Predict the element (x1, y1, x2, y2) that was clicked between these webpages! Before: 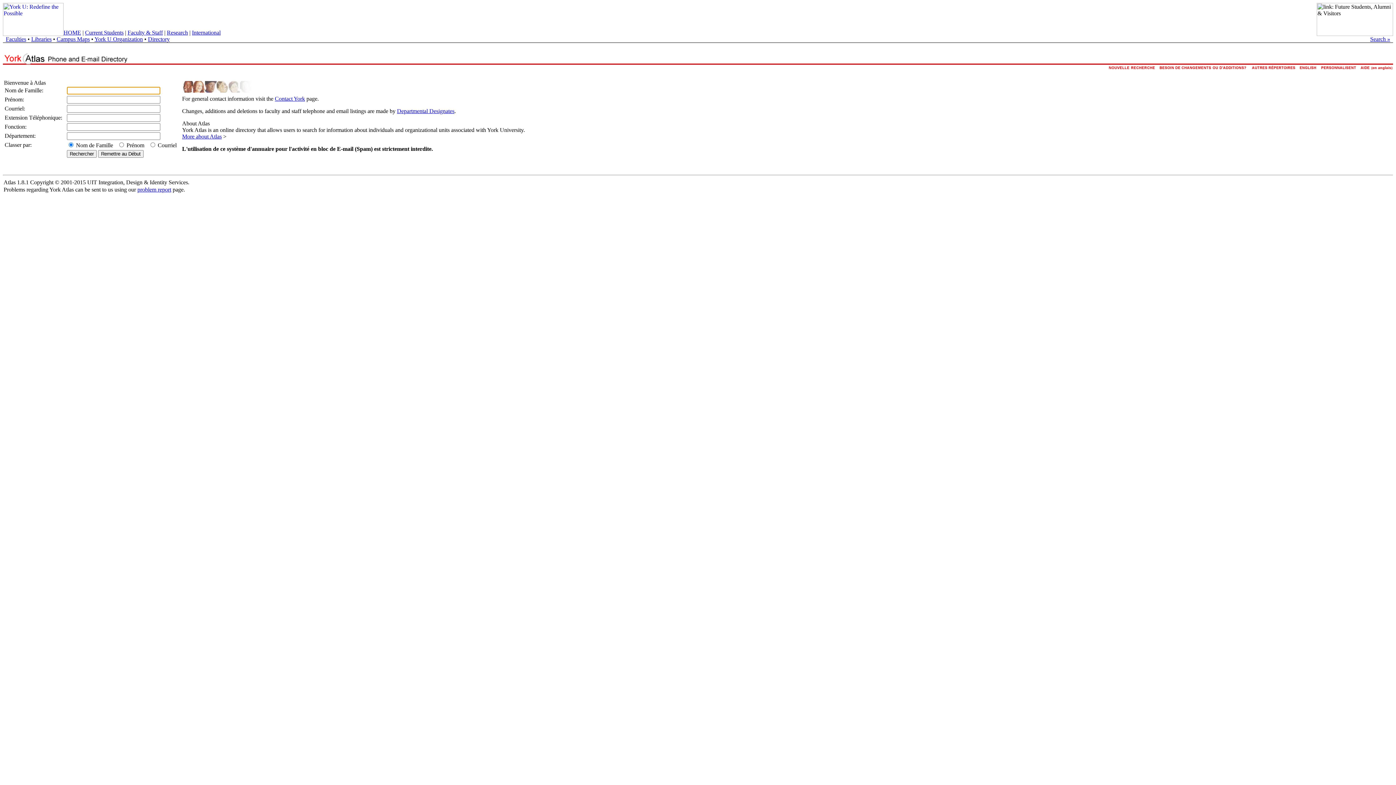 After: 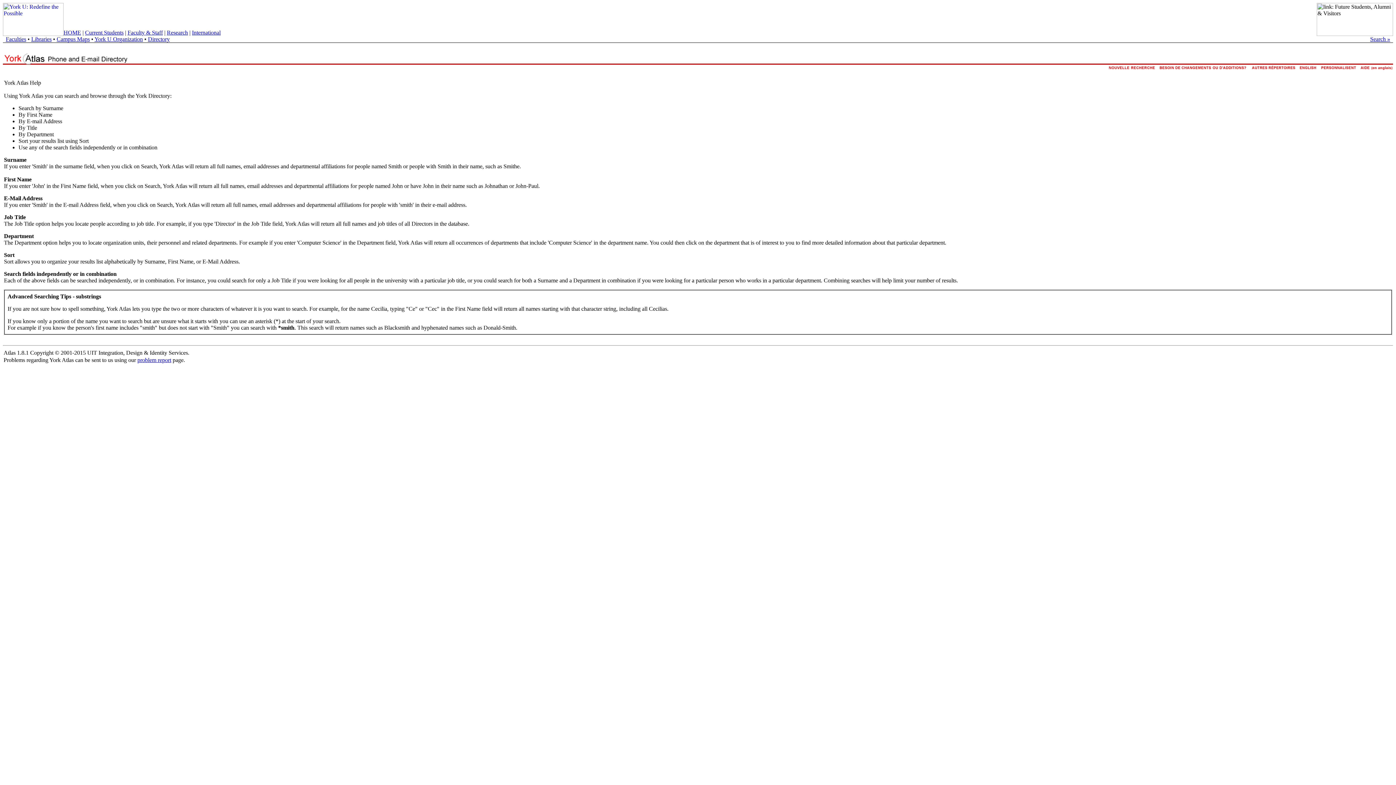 Action: bbox: (1359, 66, 1393, 73)